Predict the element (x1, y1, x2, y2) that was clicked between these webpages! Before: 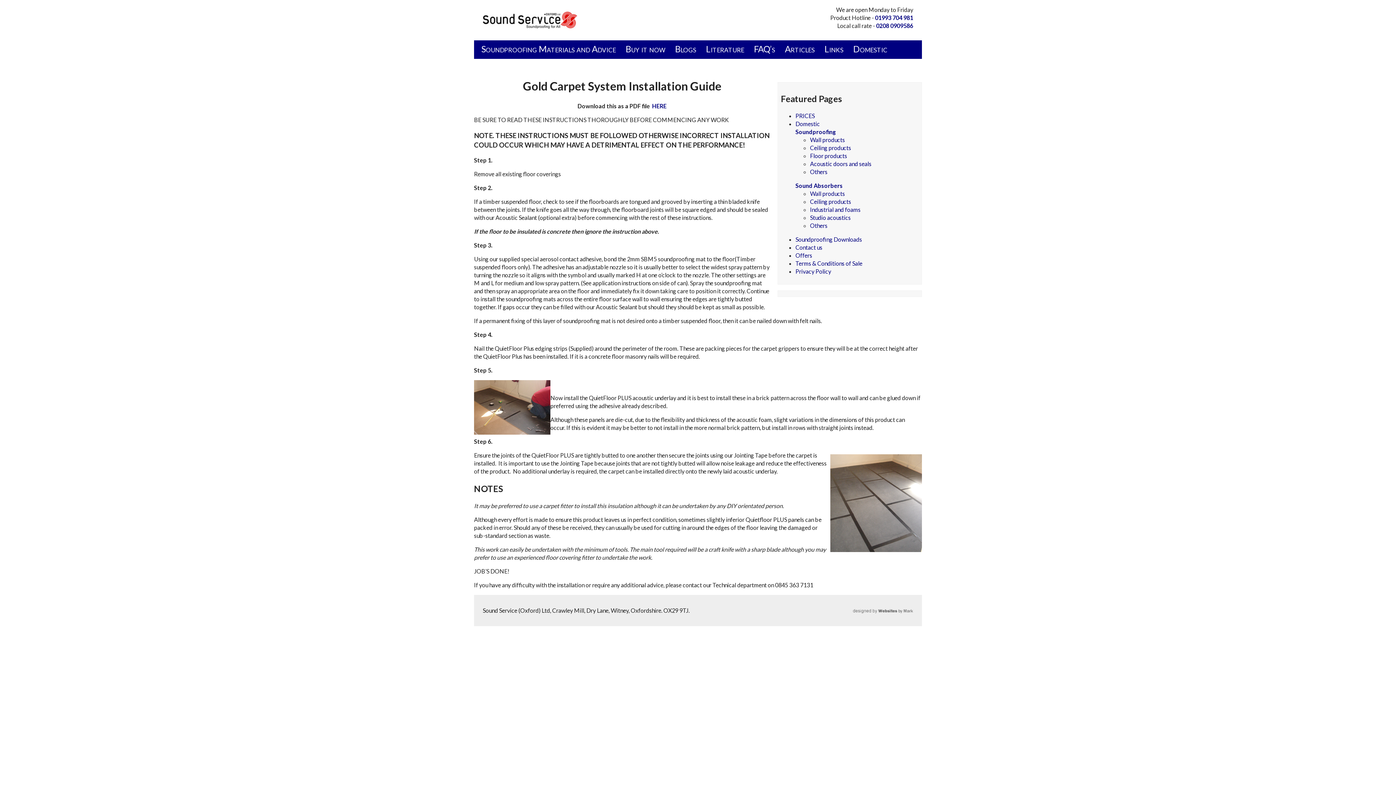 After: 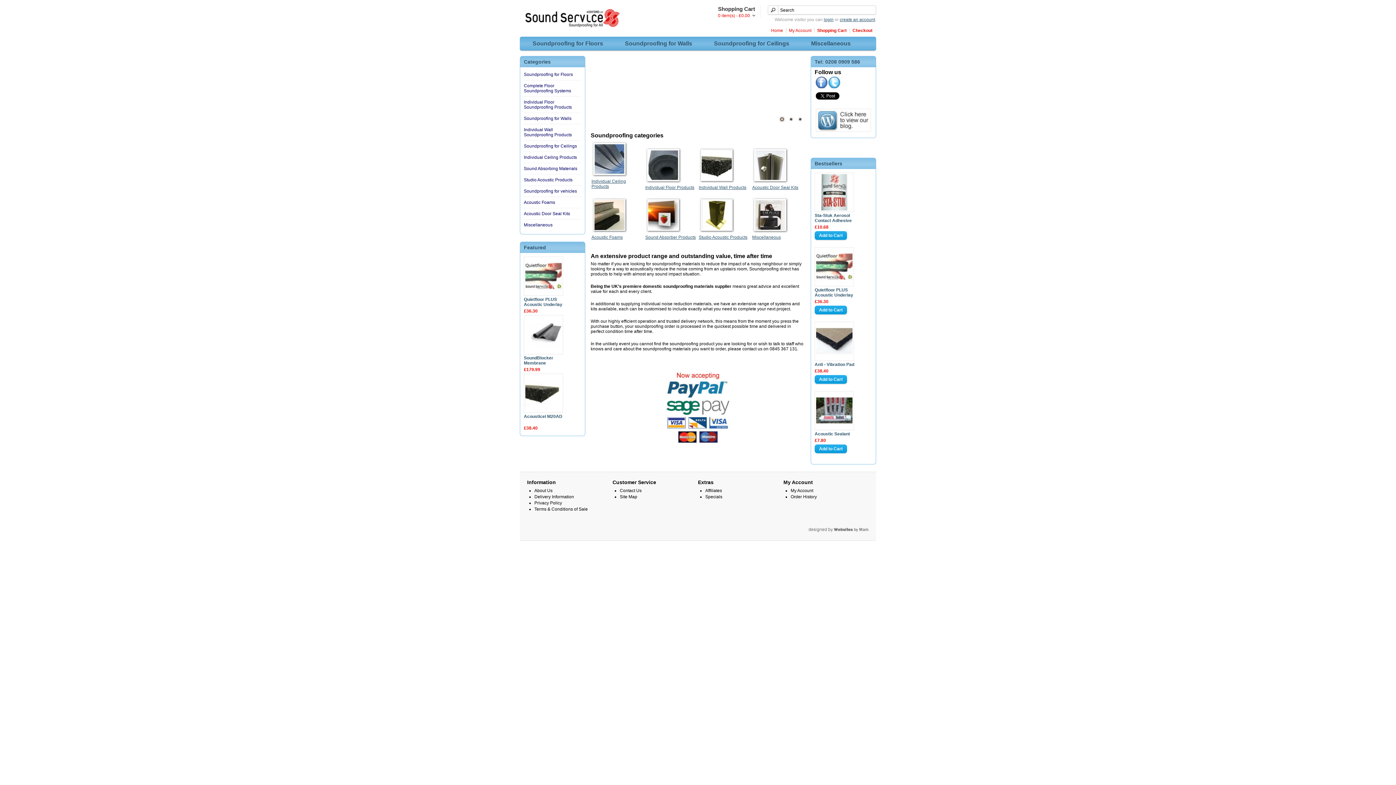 Action: label: Buy it now bbox: (621, 43, 669, 54)